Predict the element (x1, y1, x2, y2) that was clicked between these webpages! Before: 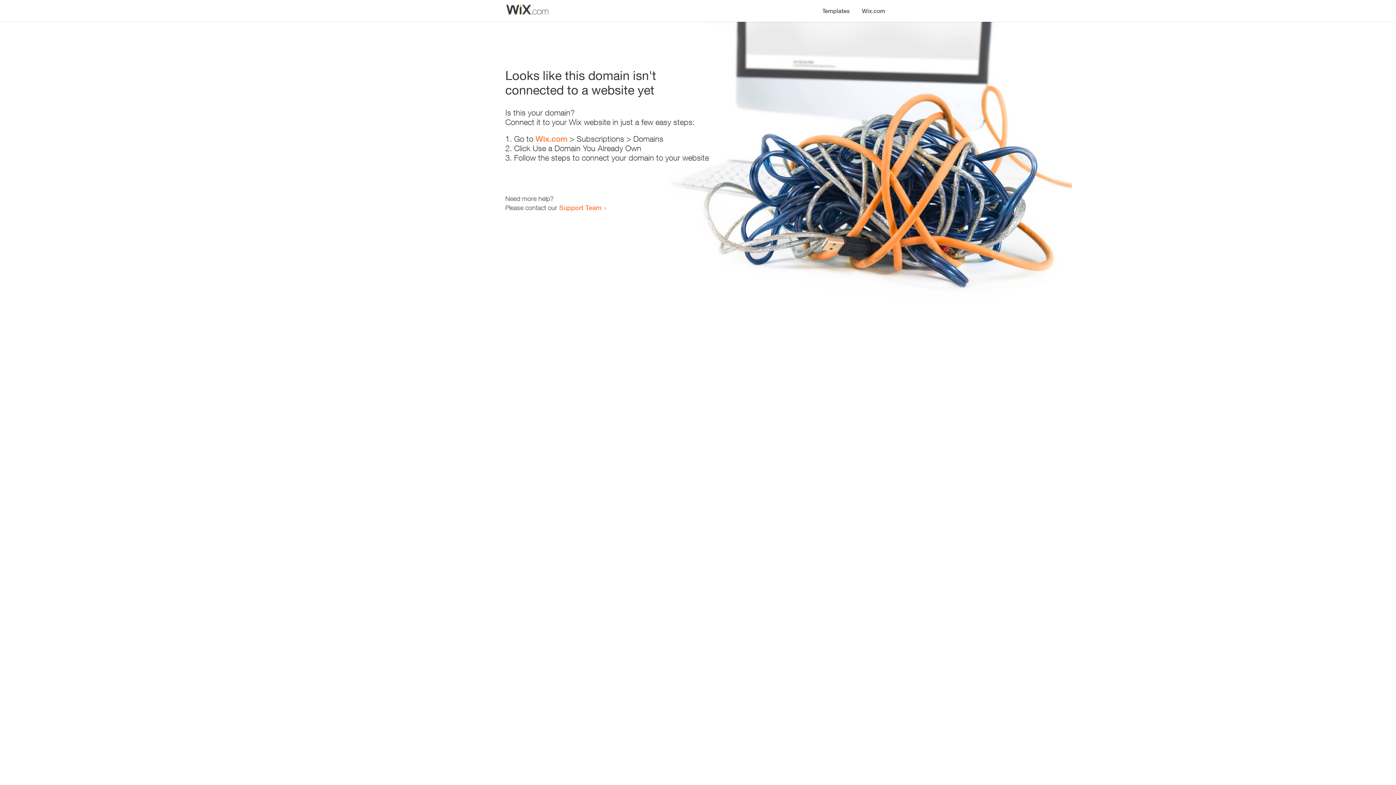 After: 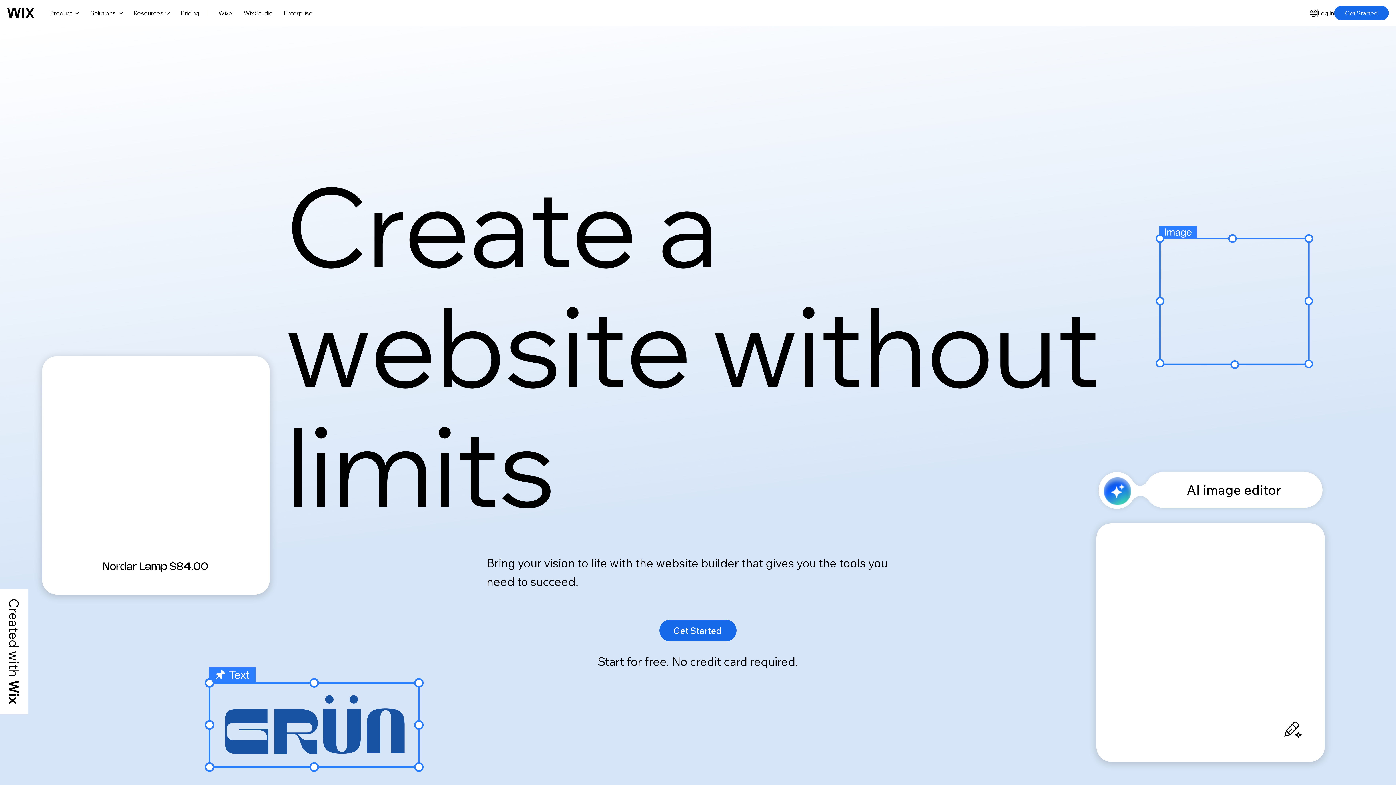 Action: bbox: (856, 0, 890, 14) label: Wix.com